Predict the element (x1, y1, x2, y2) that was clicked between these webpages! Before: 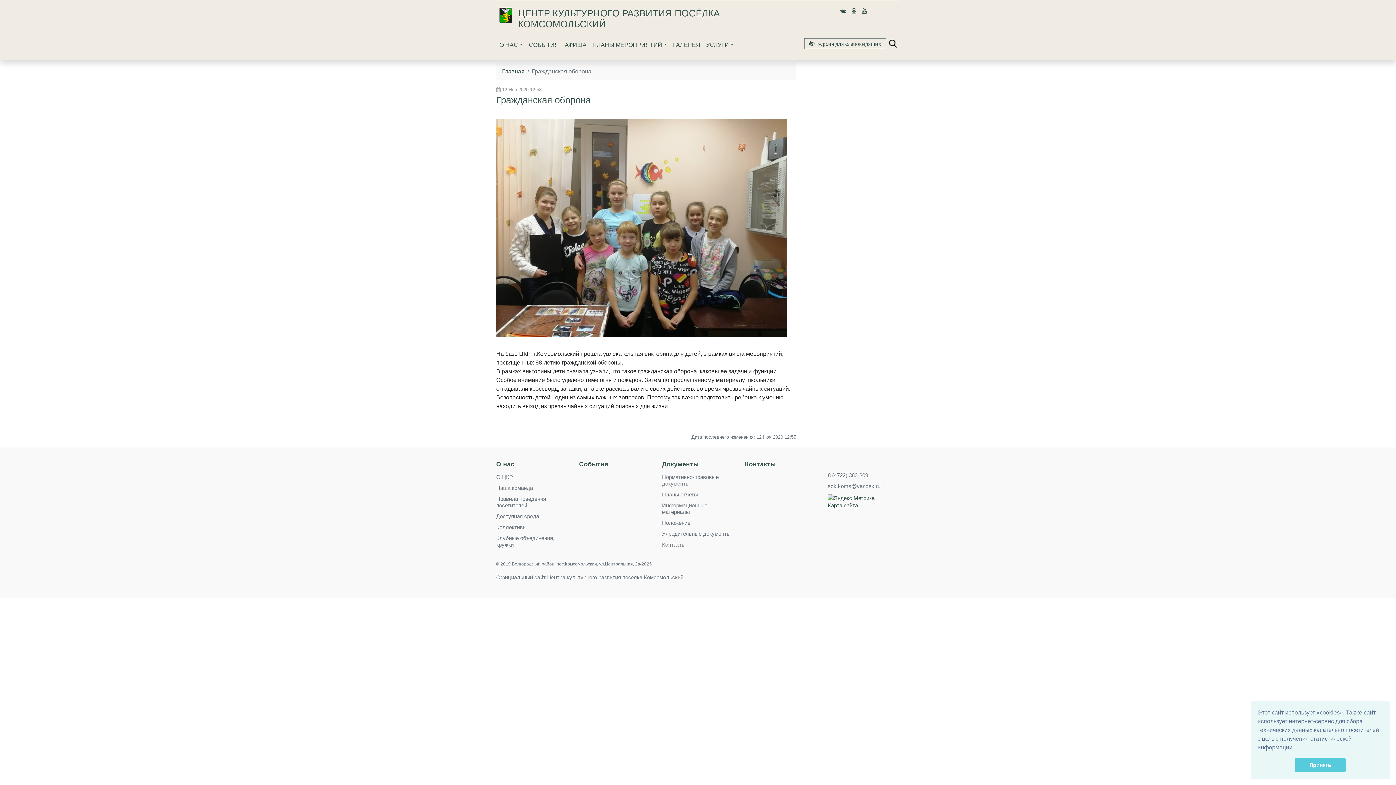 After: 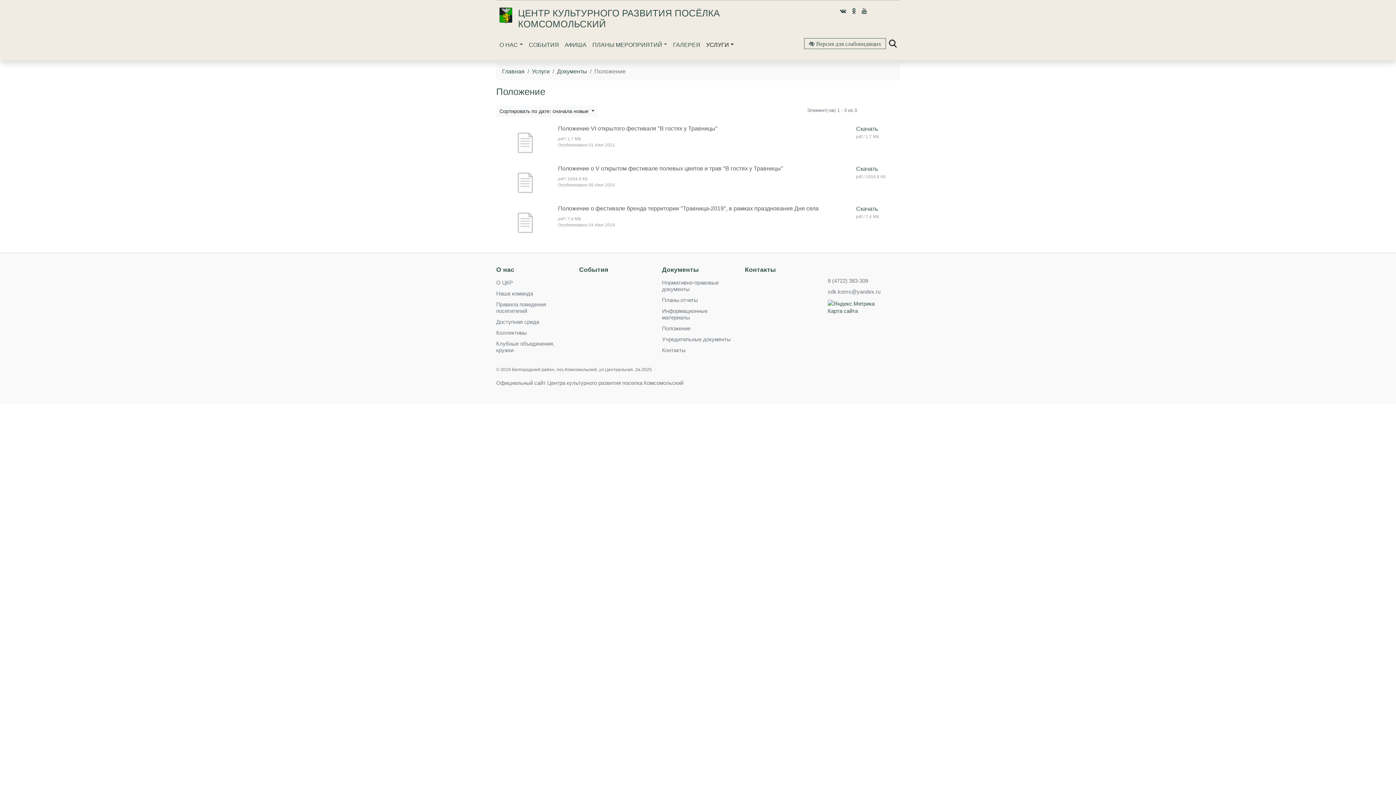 Action: bbox: (662, 520, 690, 526) label: Положение